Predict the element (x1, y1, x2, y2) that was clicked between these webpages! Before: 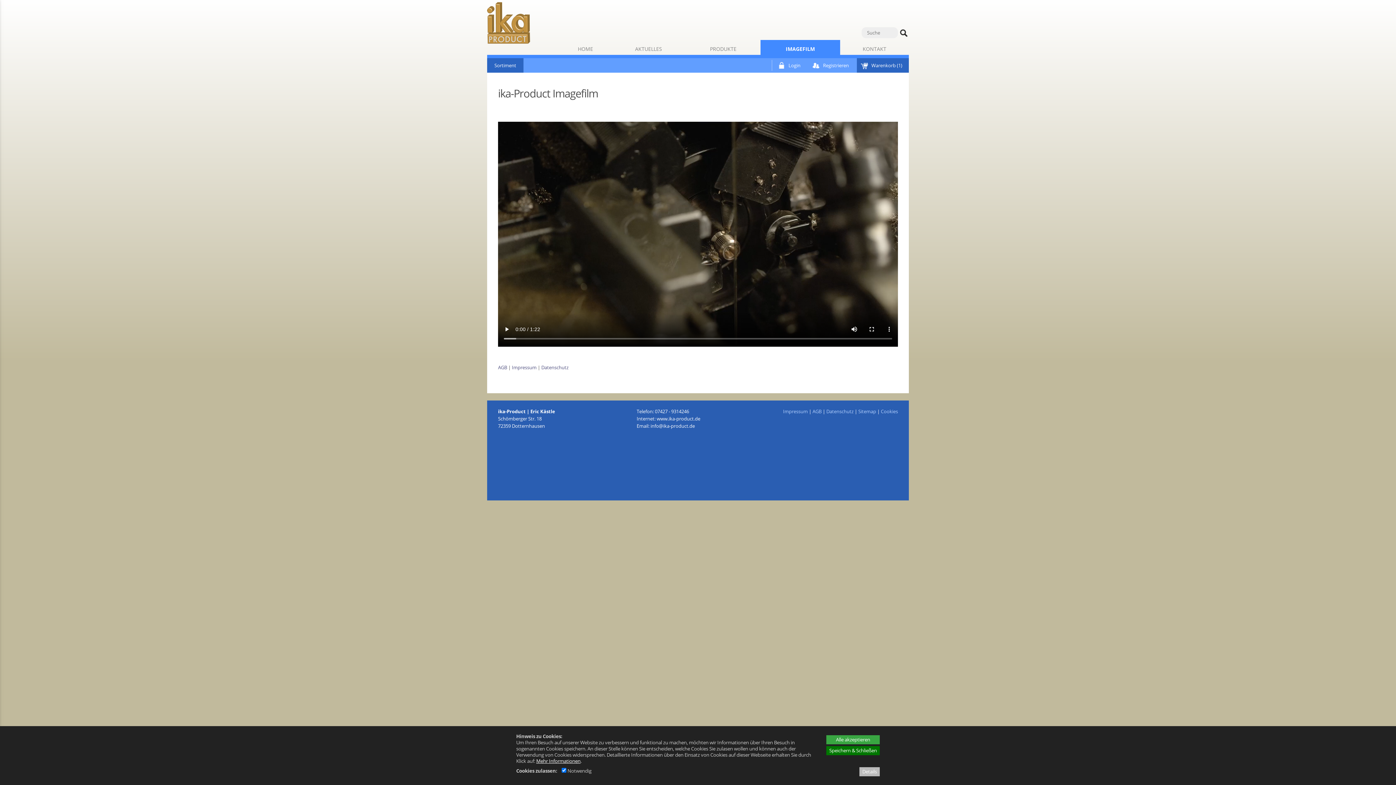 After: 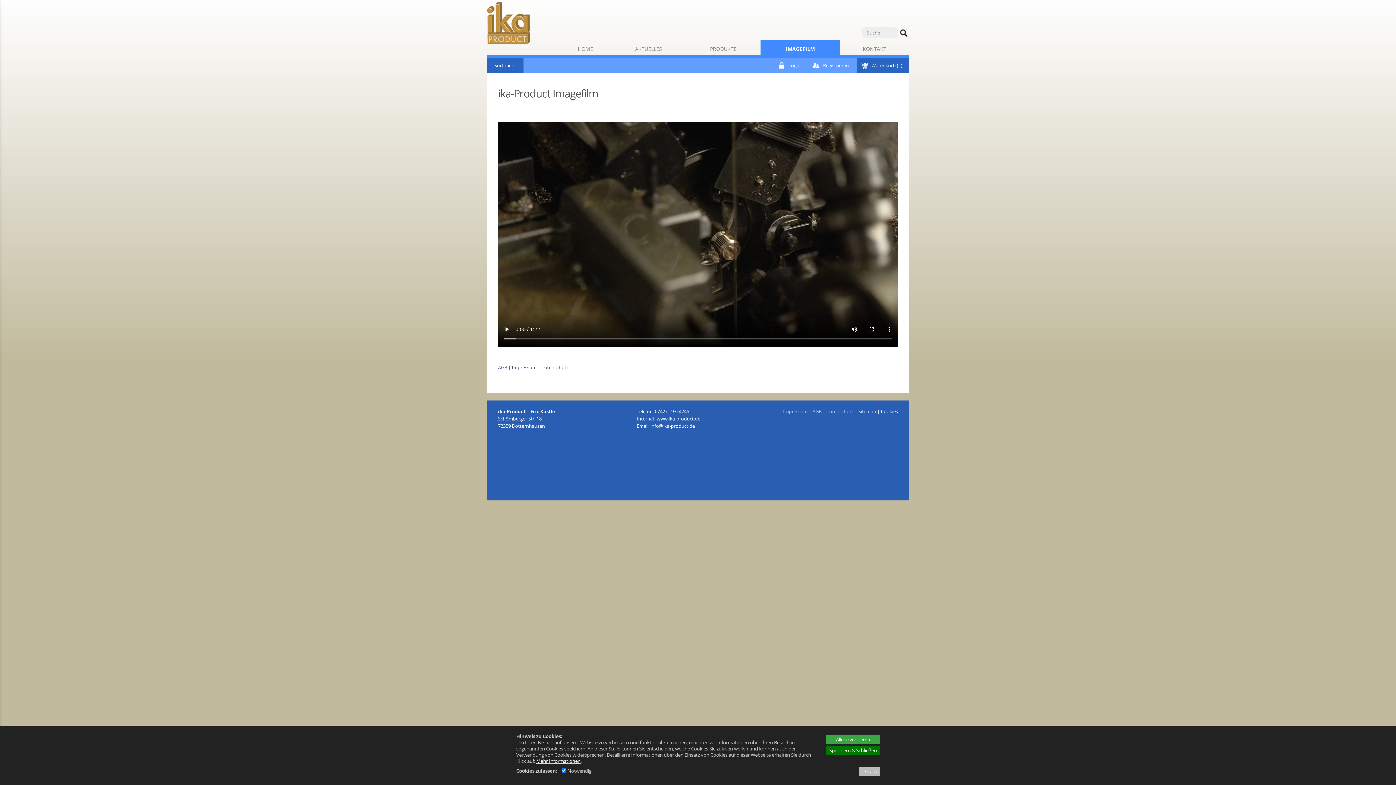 Action: label: Cookies bbox: (881, 408, 898, 414)